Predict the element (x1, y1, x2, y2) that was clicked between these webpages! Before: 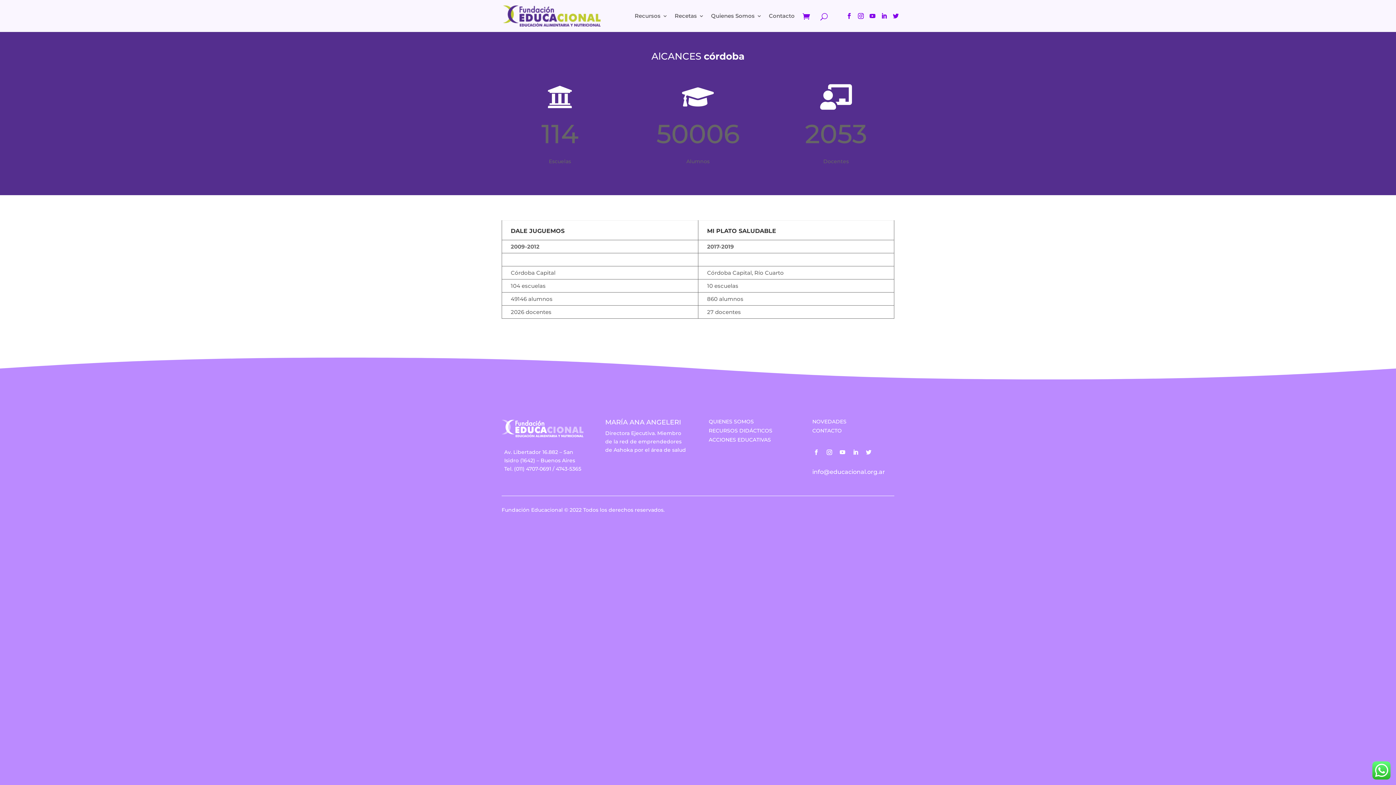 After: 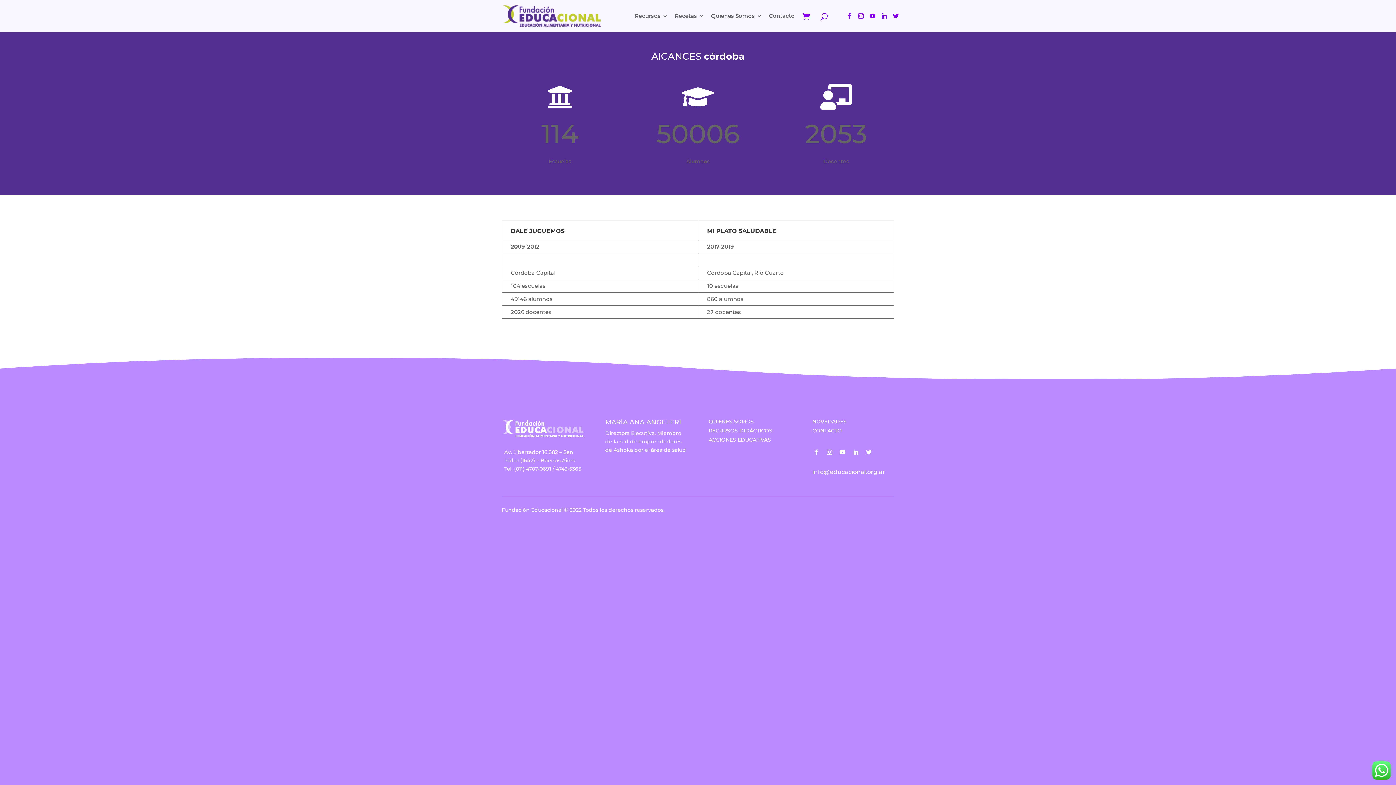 Action: bbox: (861, 445, 871, 455)